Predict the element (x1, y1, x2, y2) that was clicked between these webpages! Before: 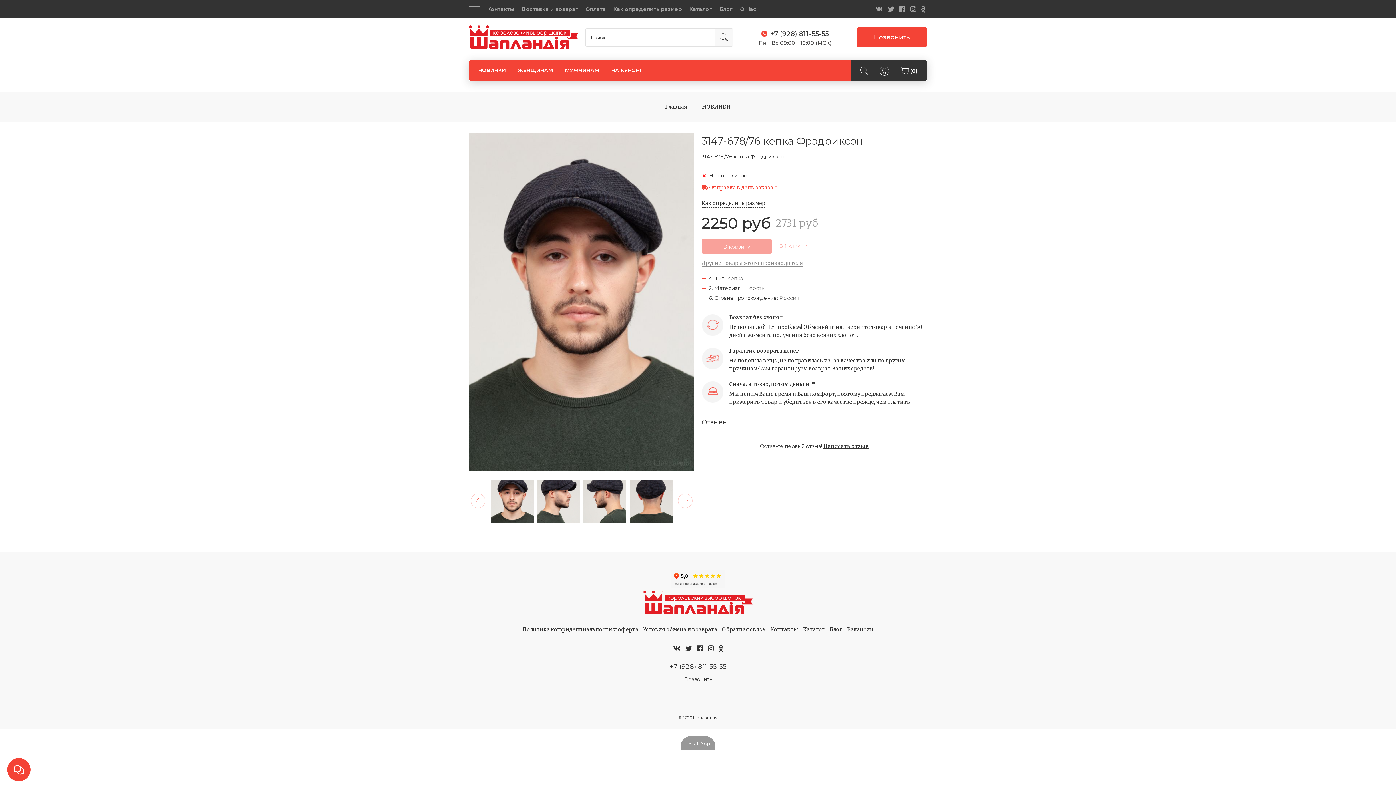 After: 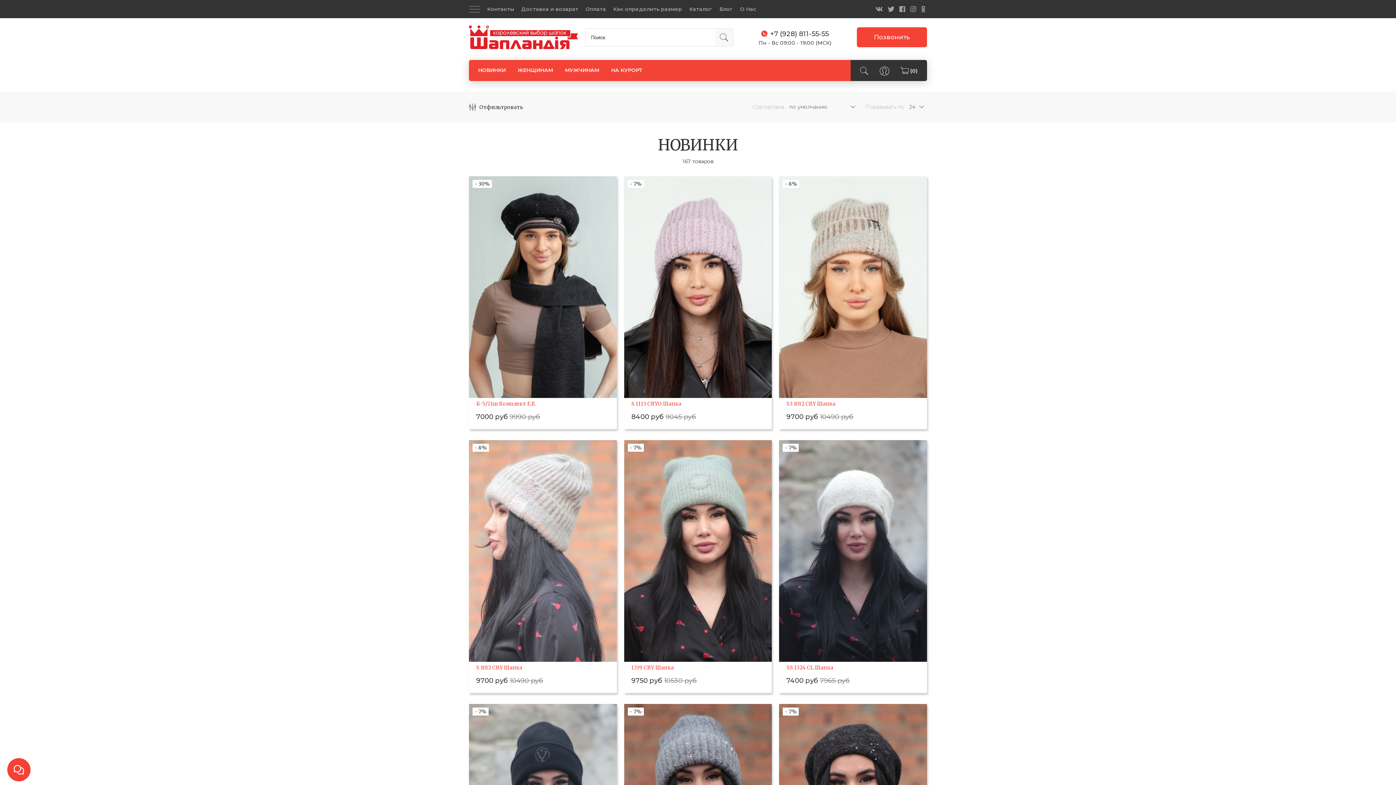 Action: label: НОВИНКИ bbox: (472, 67, 511, 73)